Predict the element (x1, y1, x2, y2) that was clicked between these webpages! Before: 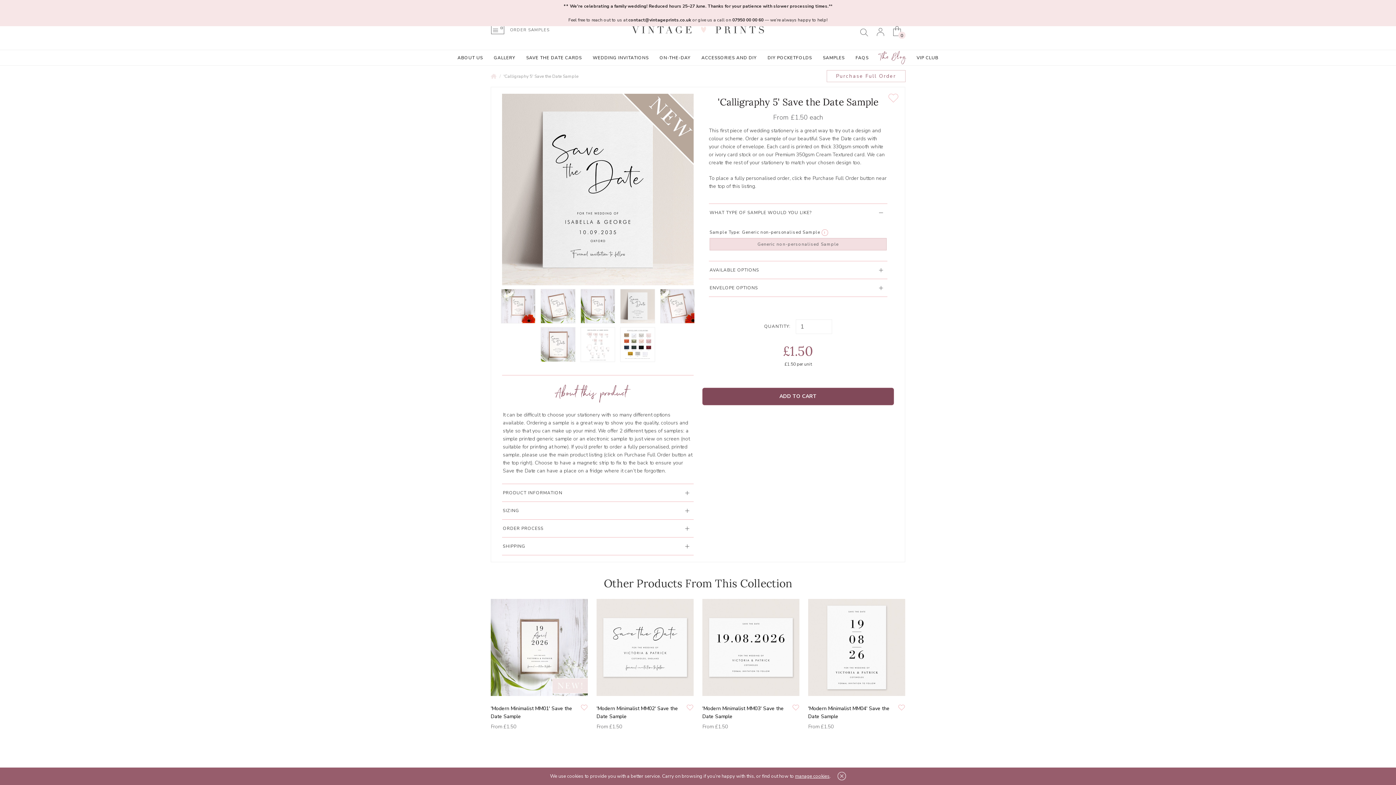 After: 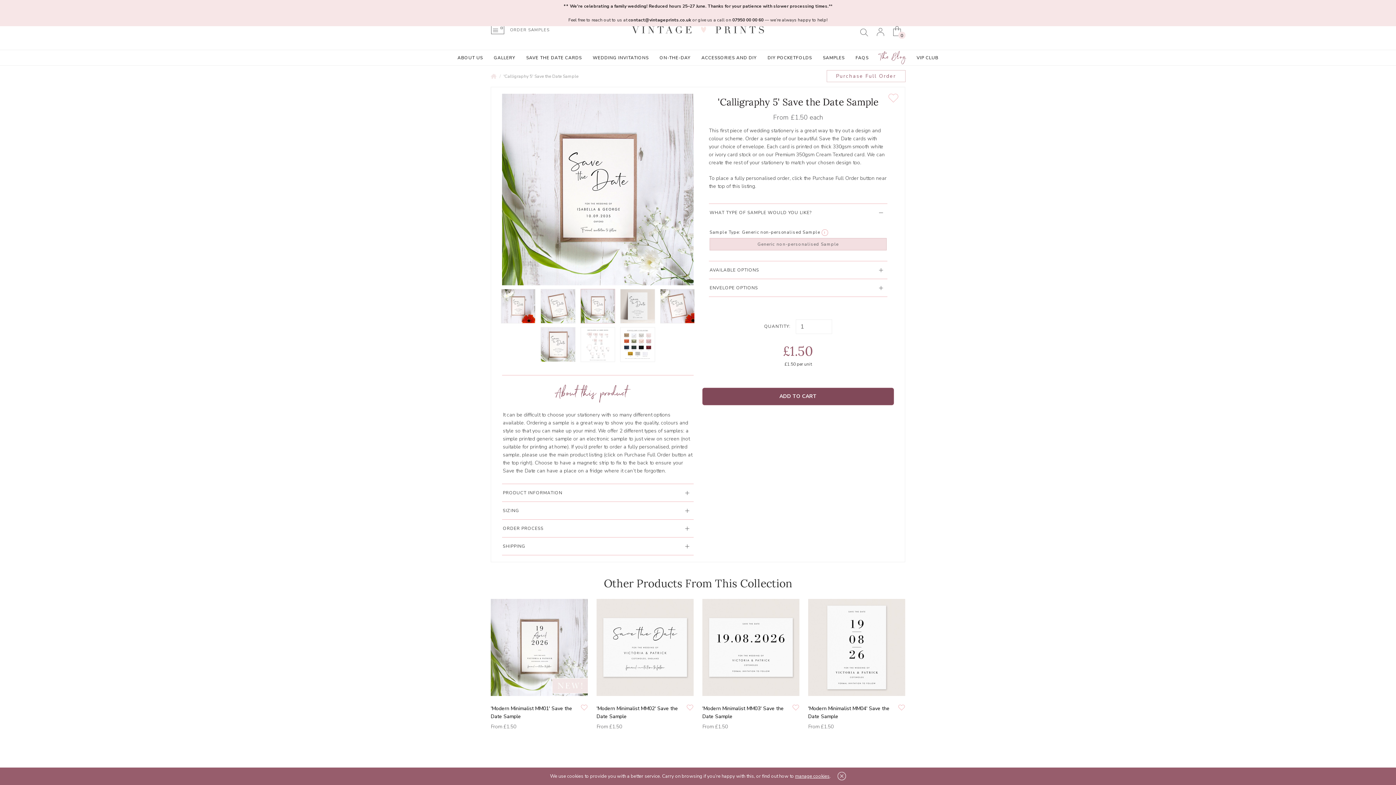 Action: bbox: (580, 289, 615, 323)